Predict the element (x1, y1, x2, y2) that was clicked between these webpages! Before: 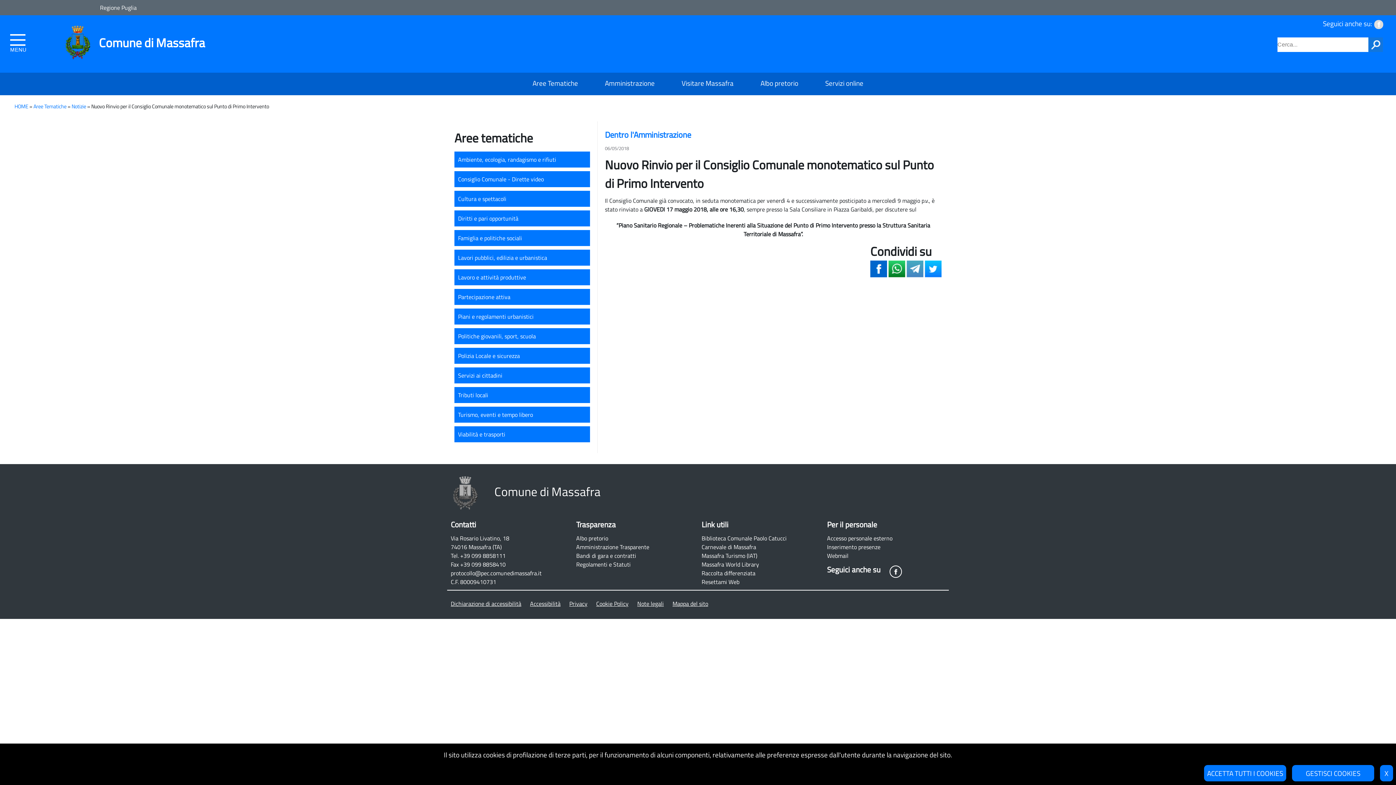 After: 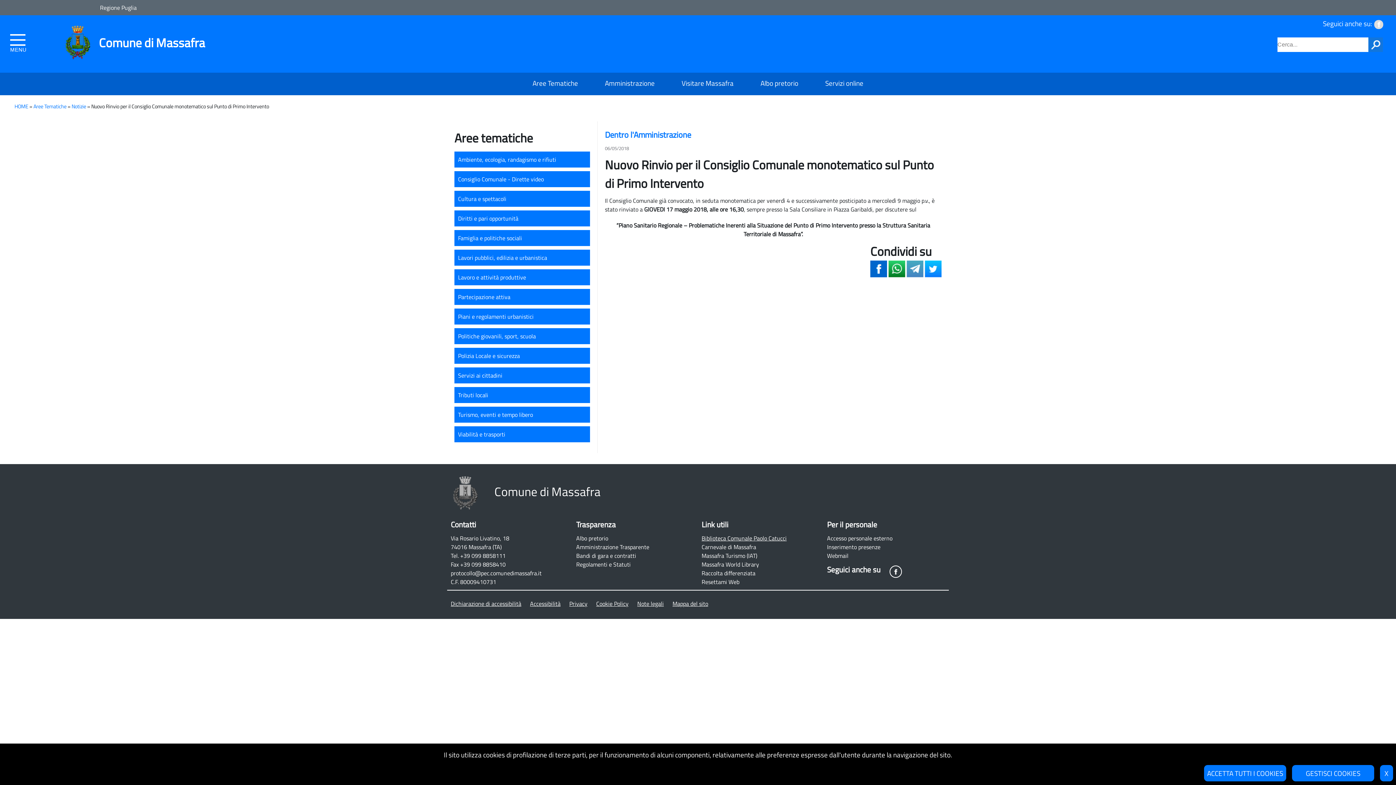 Action: label: Biblioteca Comunale Paolo Catucci bbox: (701, 534, 786, 542)